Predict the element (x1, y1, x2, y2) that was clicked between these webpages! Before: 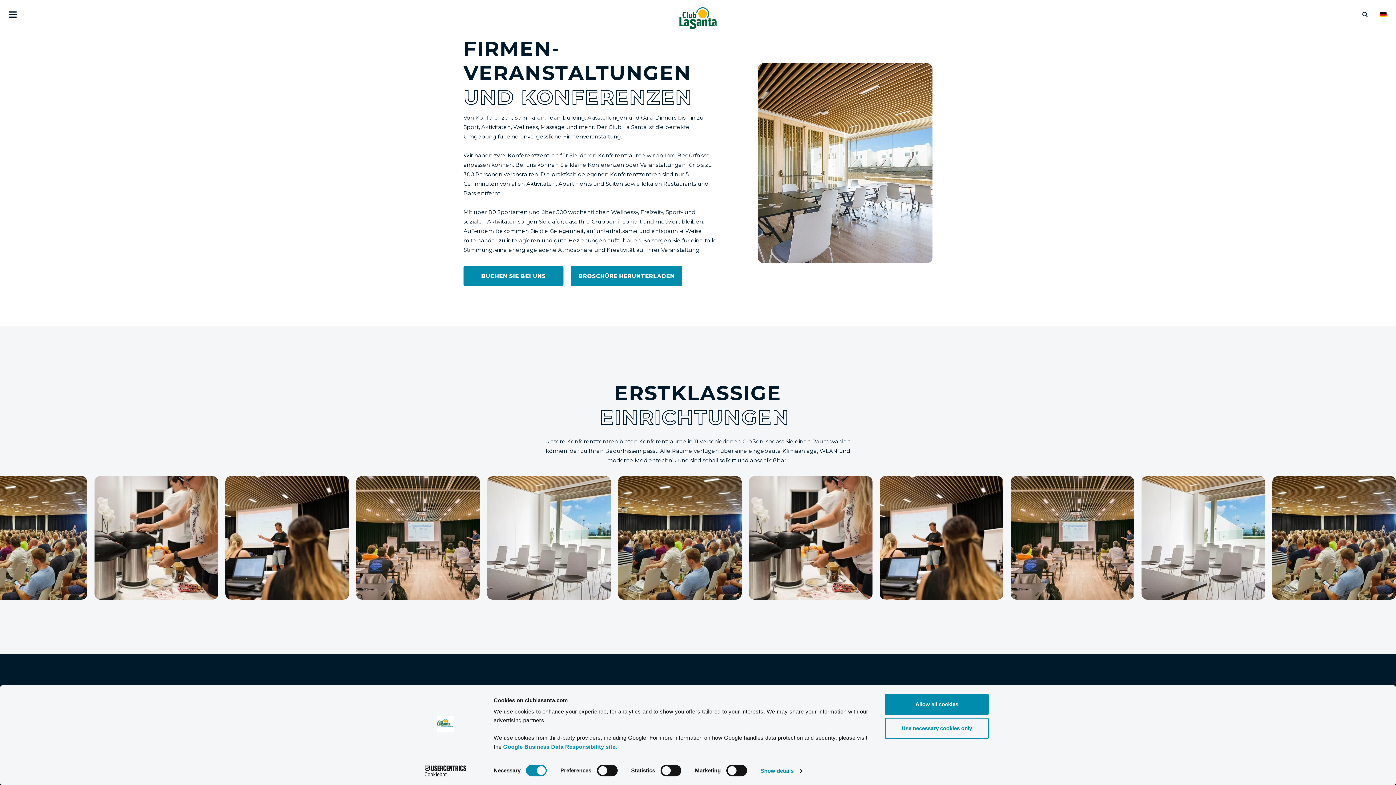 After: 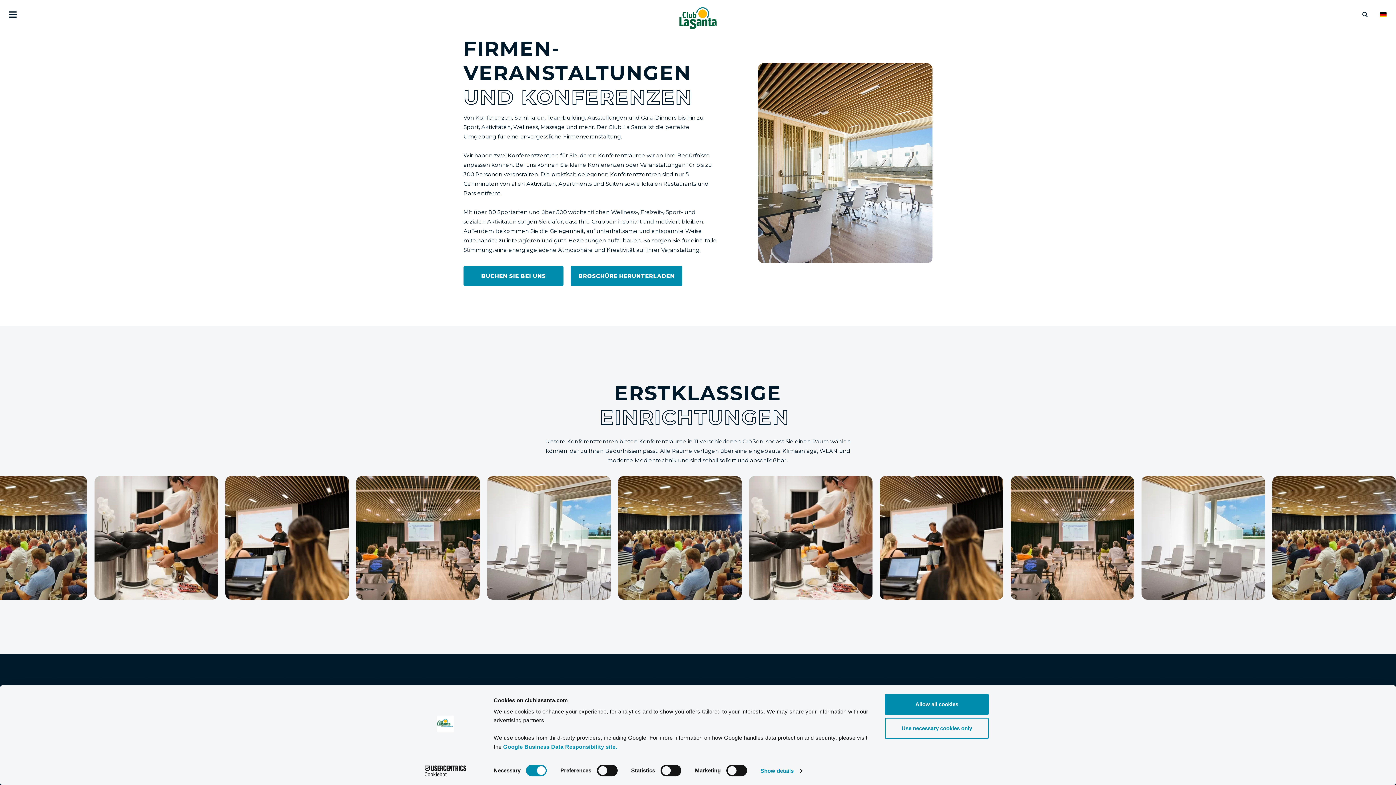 Action: label: Cookiebot - opens in a new window bbox: (413, 765, 477, 776)